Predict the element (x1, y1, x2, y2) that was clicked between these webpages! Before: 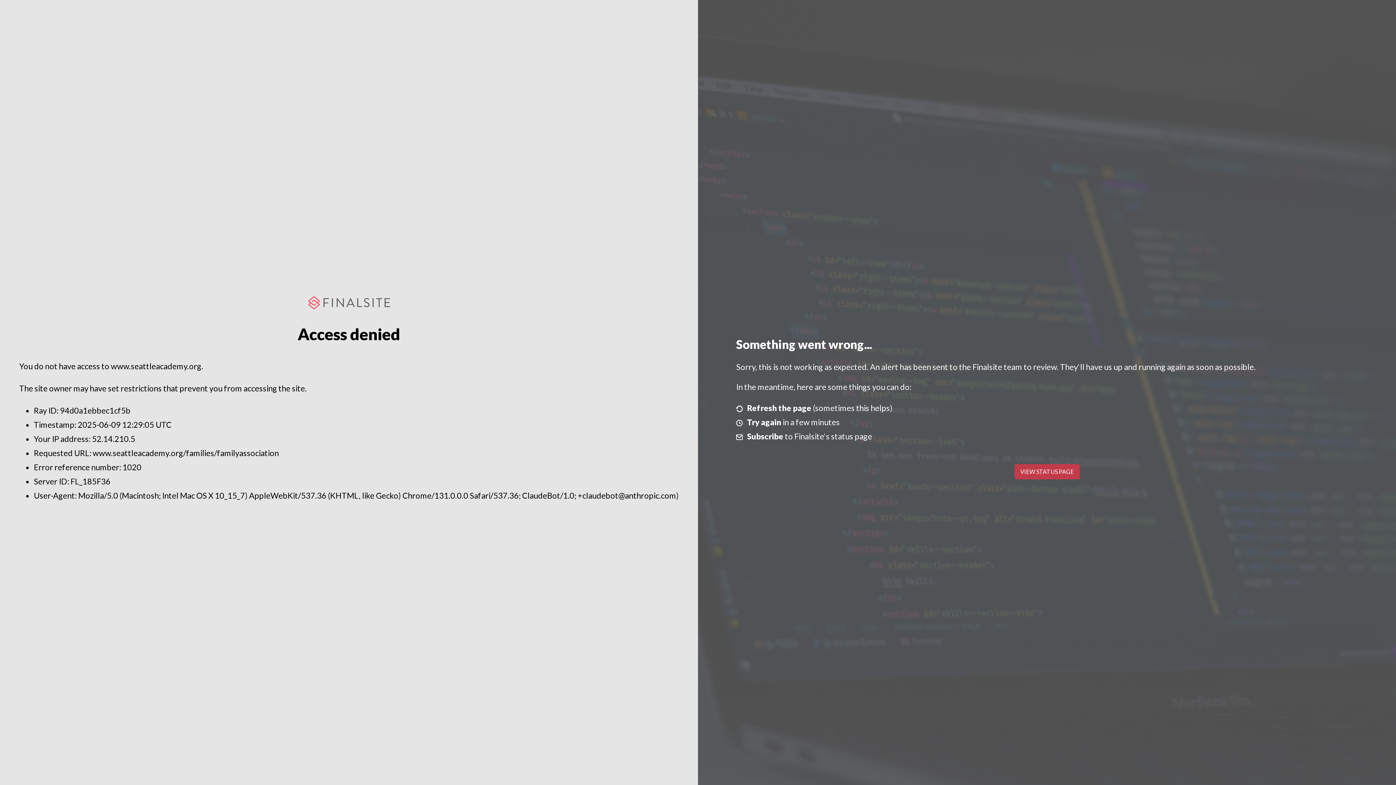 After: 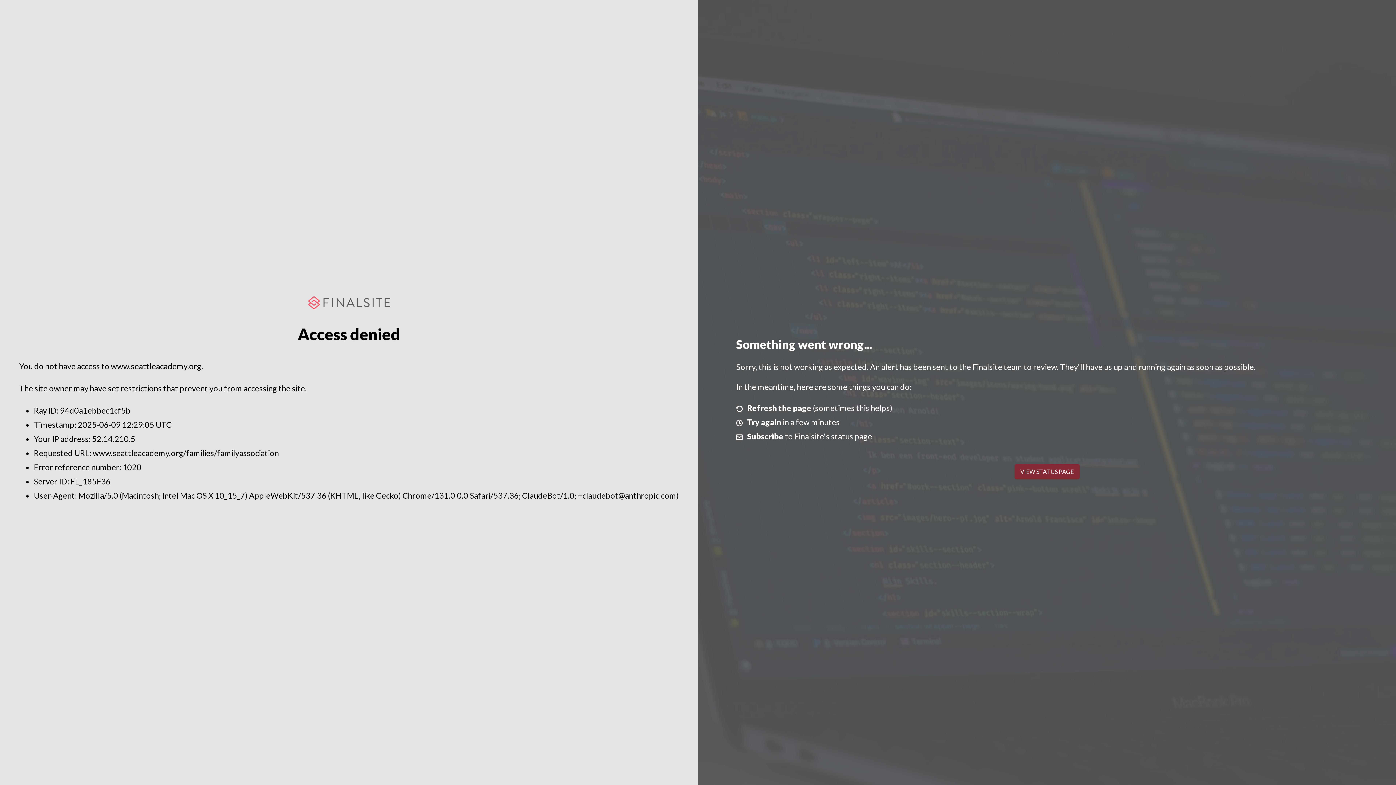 Action: bbox: (1014, 464, 1079, 479) label: VIEW STATUS PAGE